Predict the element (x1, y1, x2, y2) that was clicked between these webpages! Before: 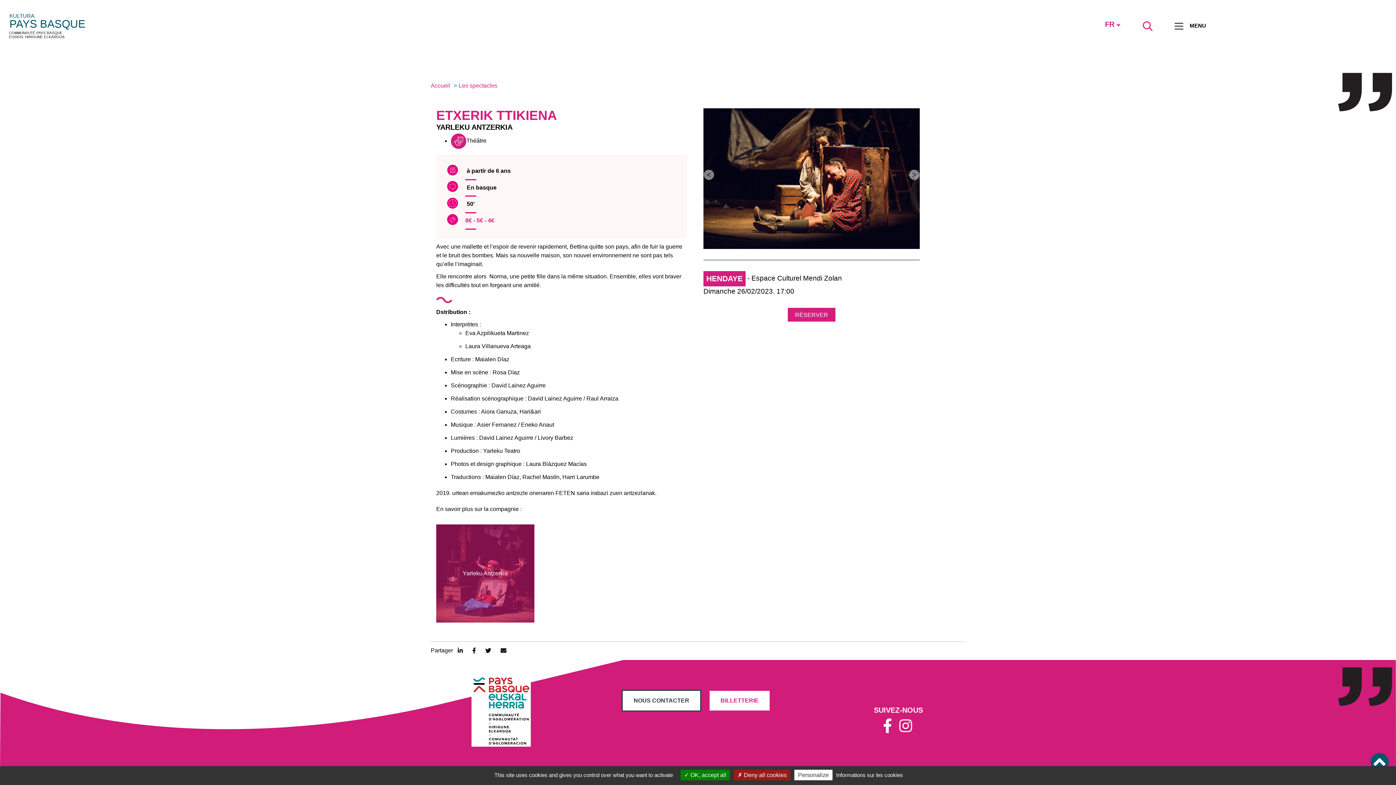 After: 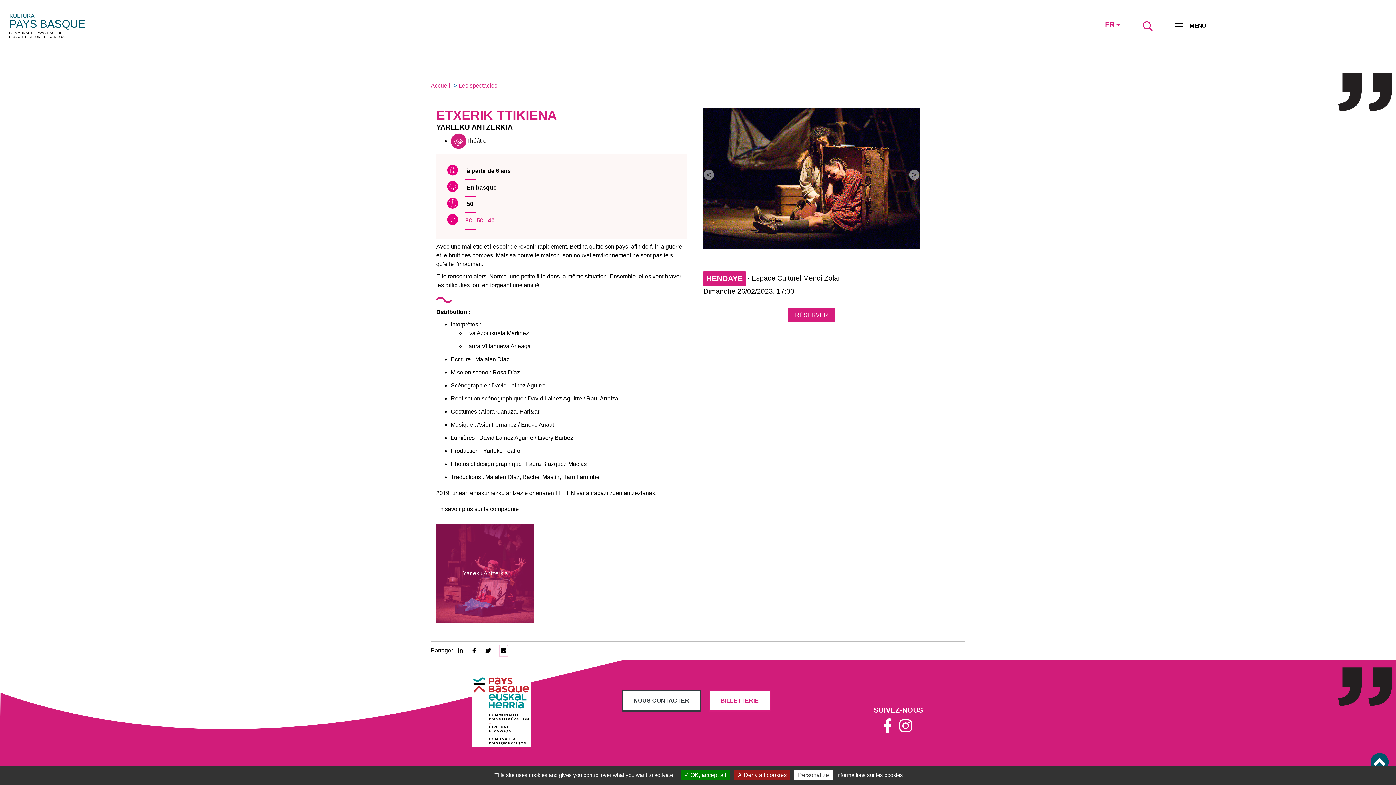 Action: bbox: (499, 645, 507, 656) label: EMAIL